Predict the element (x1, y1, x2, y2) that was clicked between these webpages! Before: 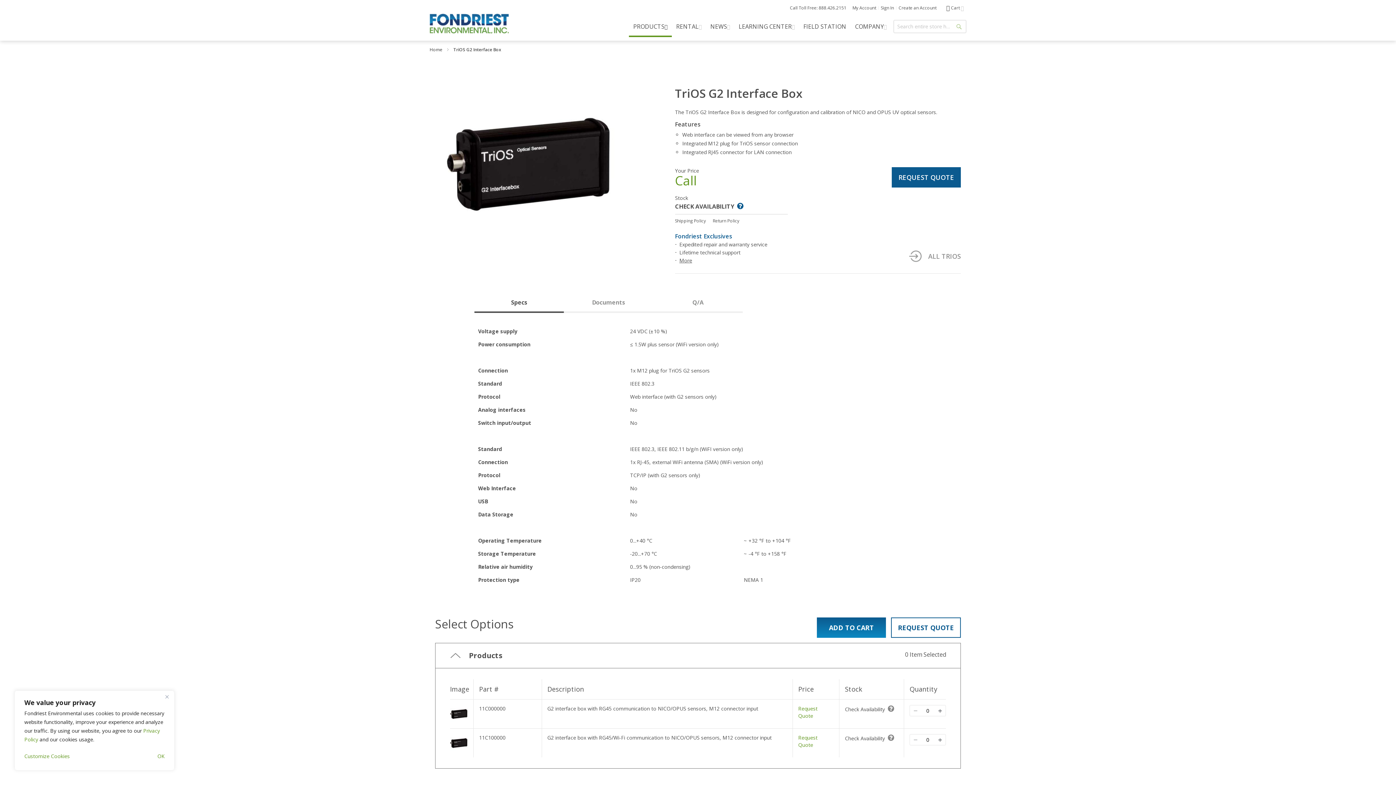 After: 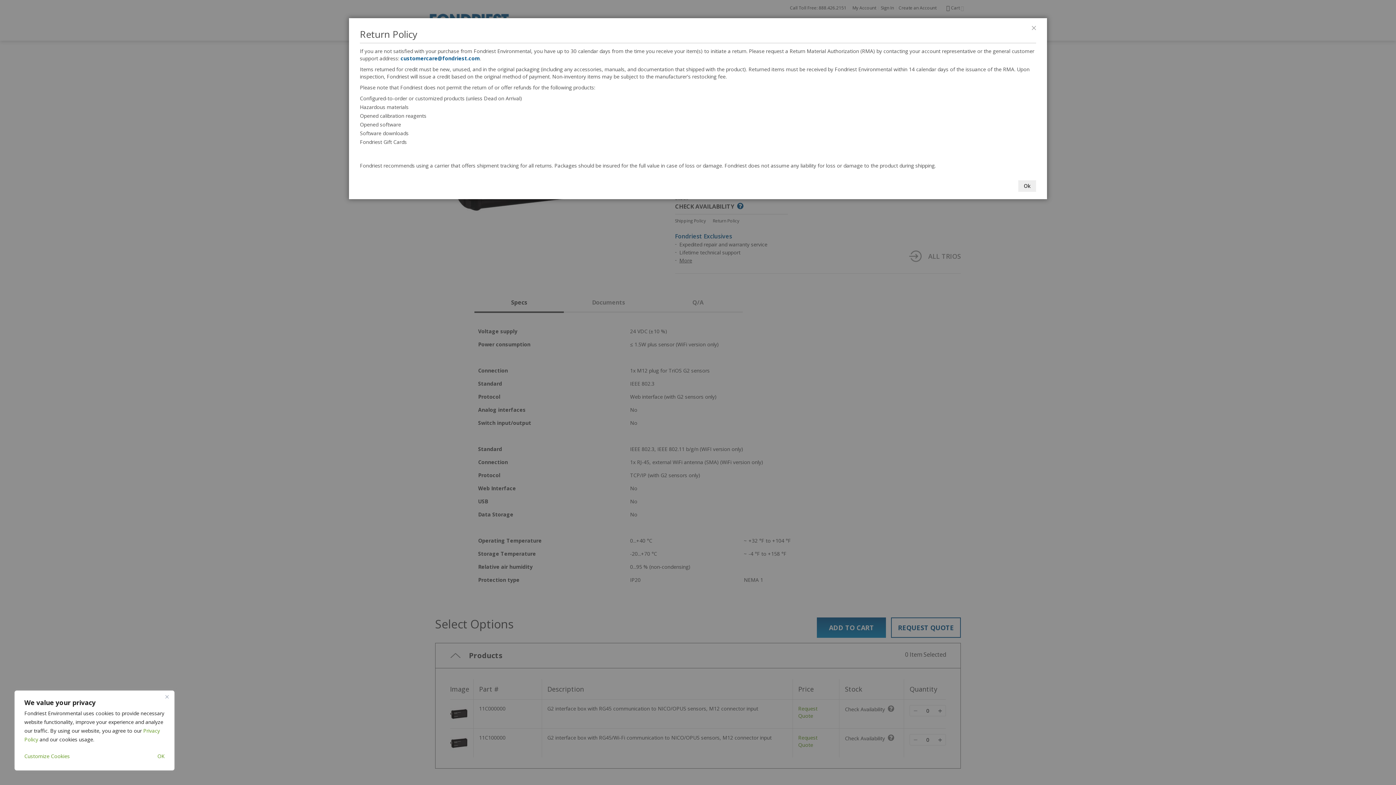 Action: label: Return Policy bbox: (713, 217, 739, 224)